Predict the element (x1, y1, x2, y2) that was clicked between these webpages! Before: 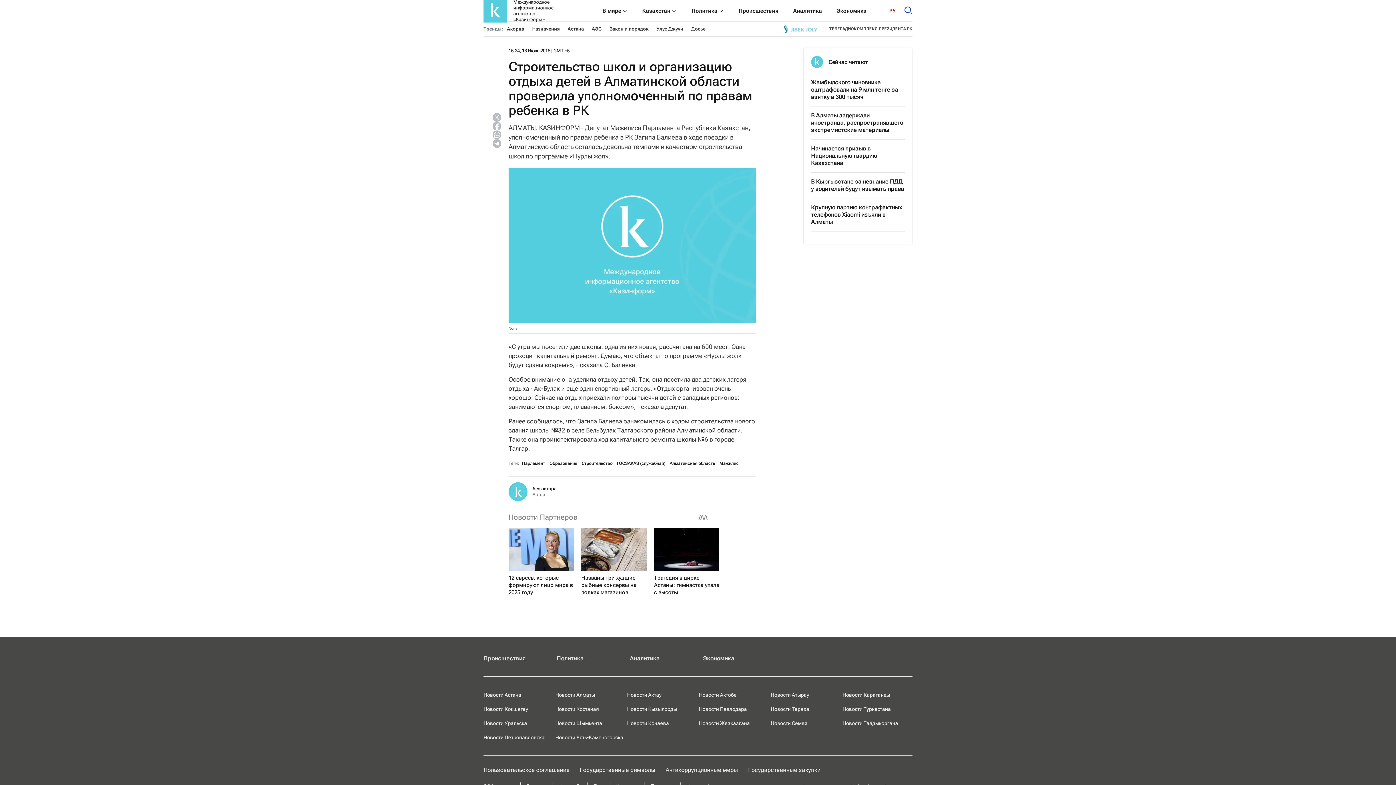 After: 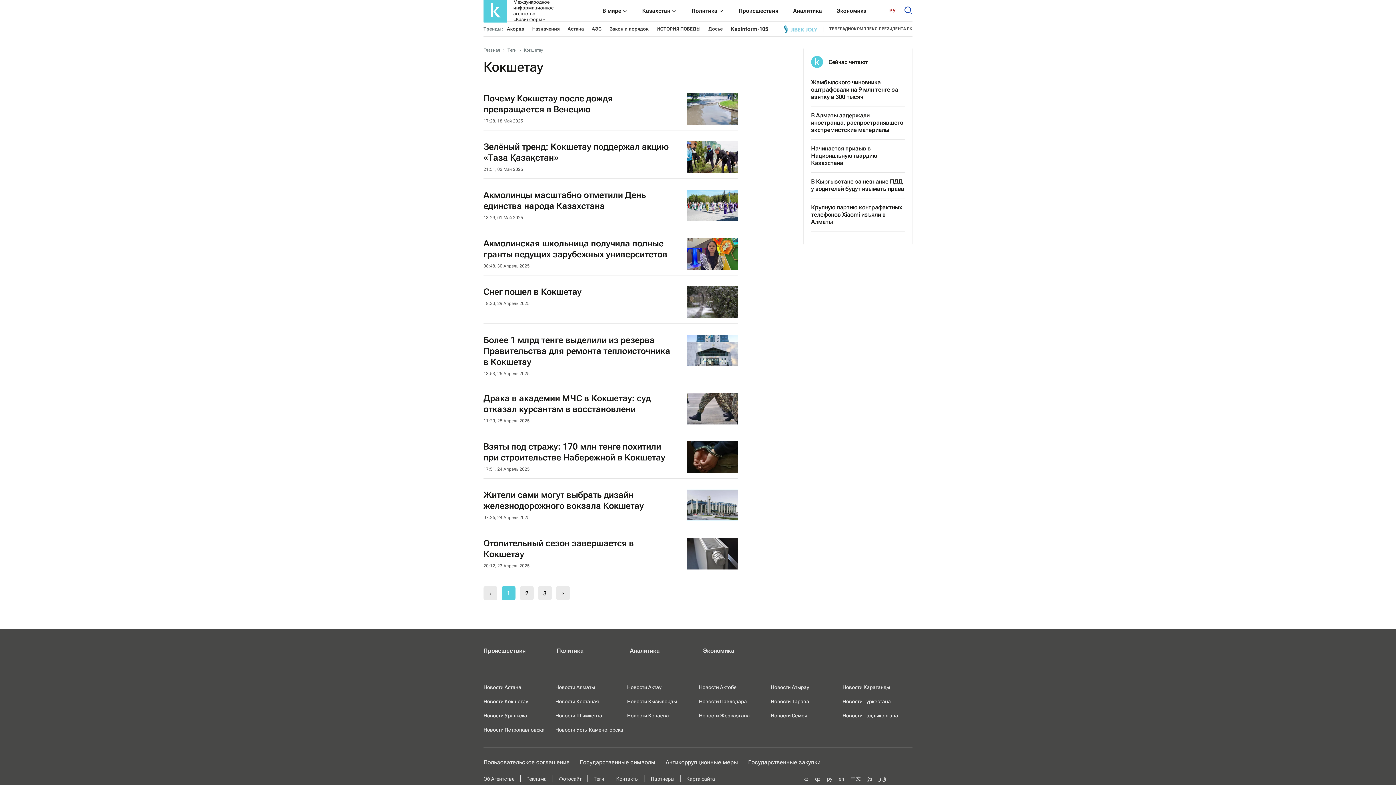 Action: bbox: (483, 706, 528, 712) label: Новости Кокшетау